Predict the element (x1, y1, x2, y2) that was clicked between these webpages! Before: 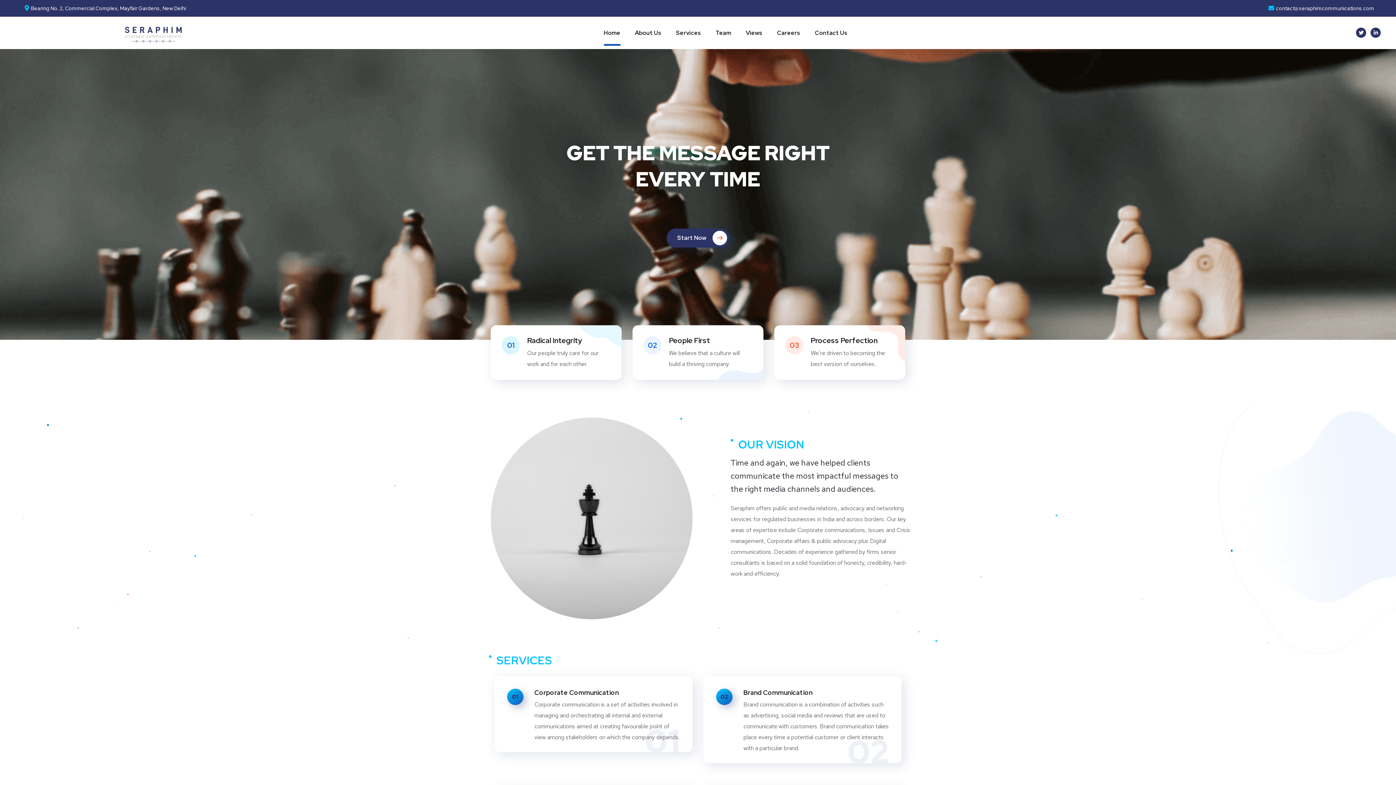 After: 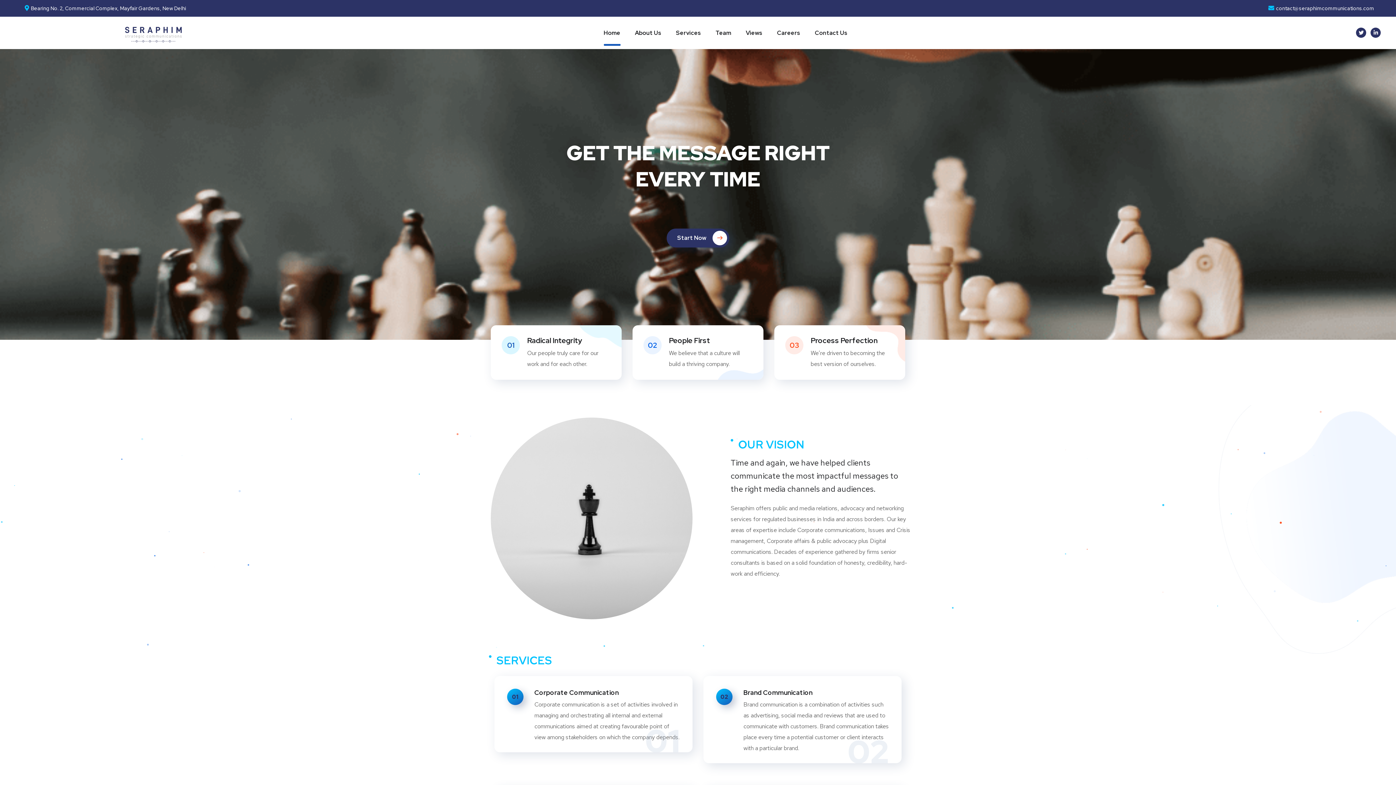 Action: bbox: (124, 30, 182, 37)